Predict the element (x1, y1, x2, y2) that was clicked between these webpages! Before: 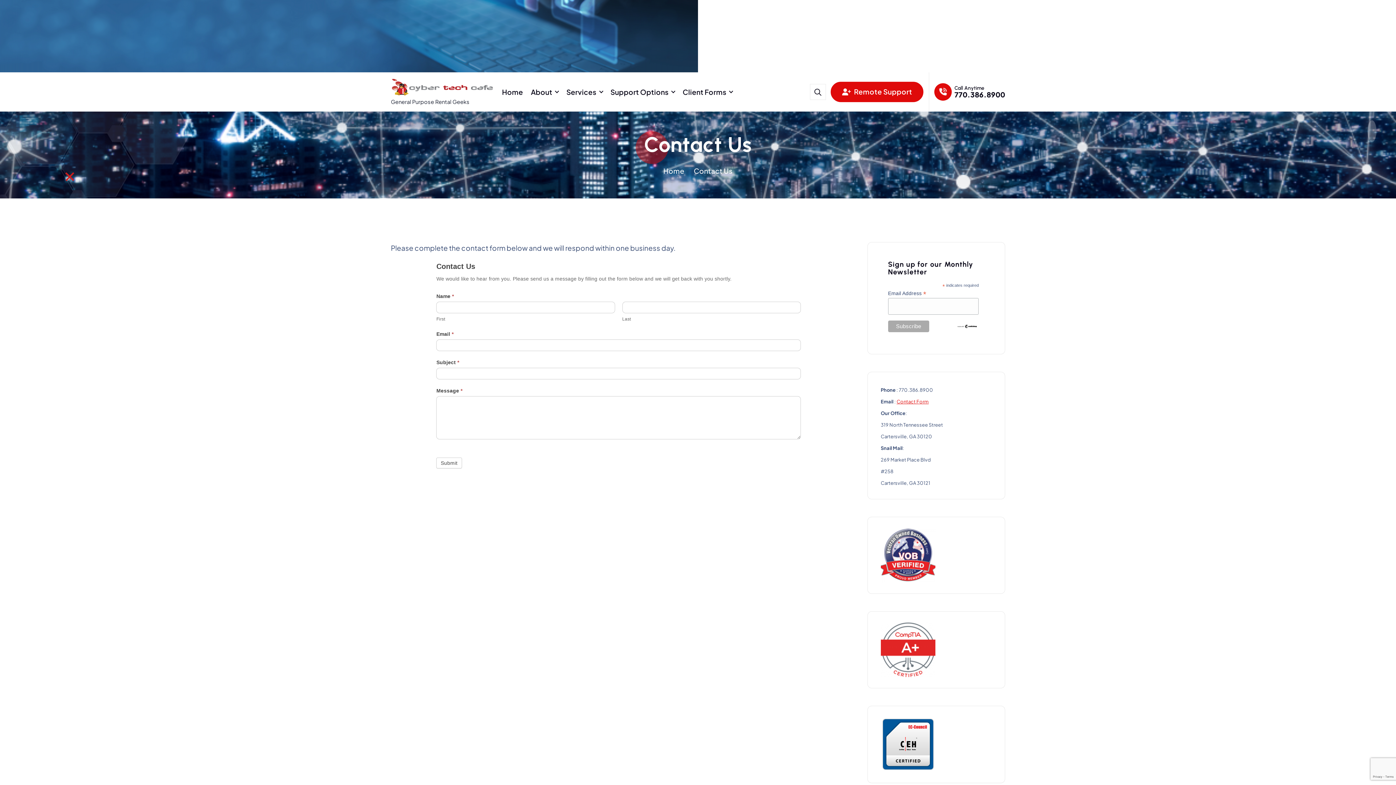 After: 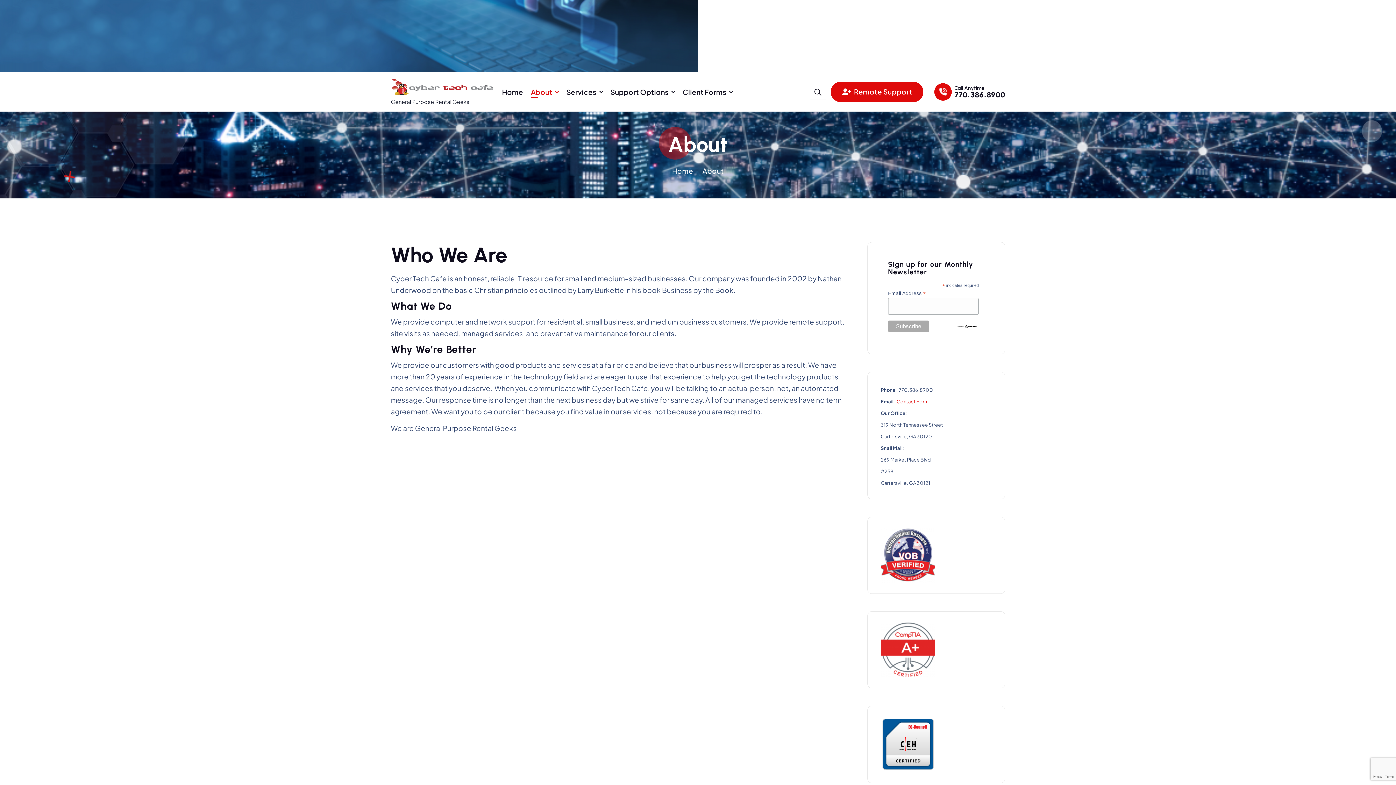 Action: bbox: (531, 86, 558, 97) label: About